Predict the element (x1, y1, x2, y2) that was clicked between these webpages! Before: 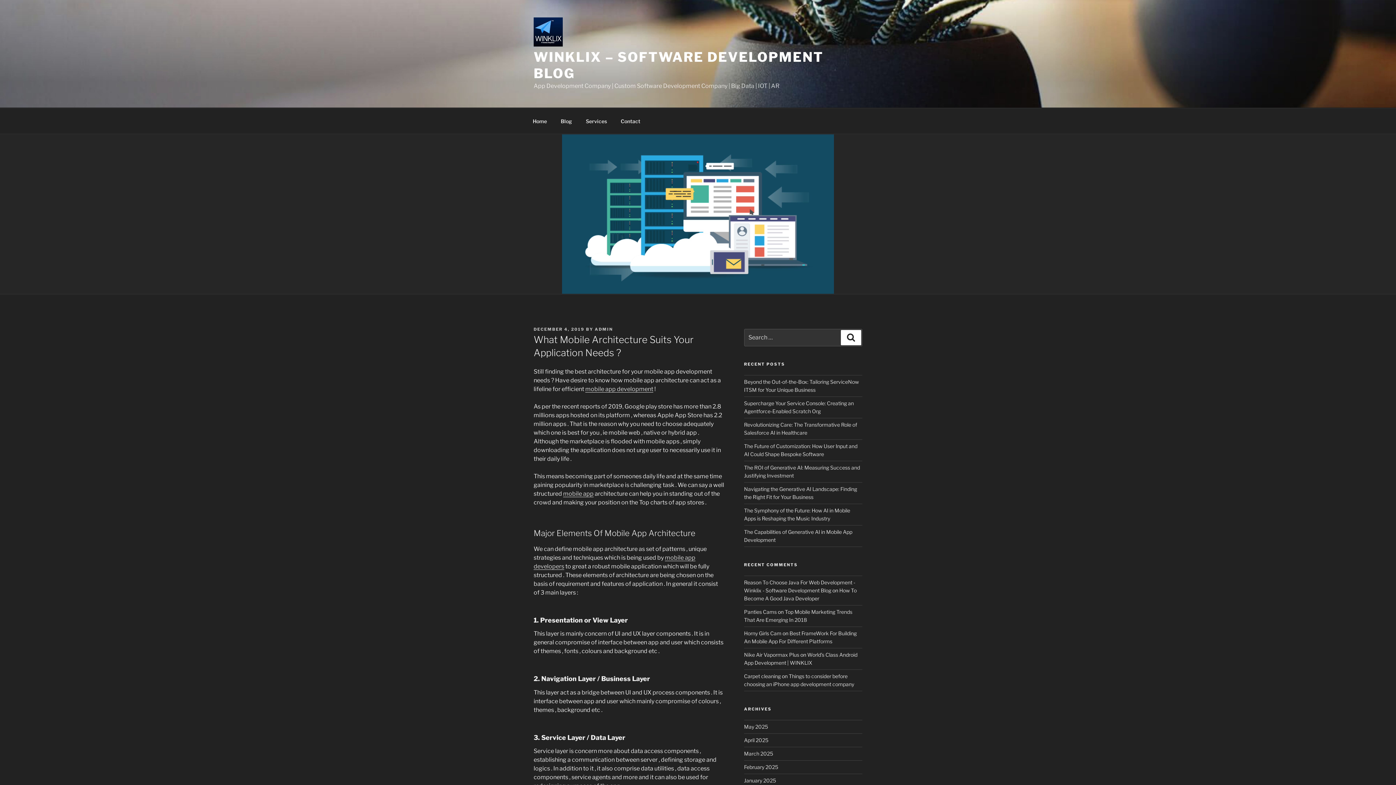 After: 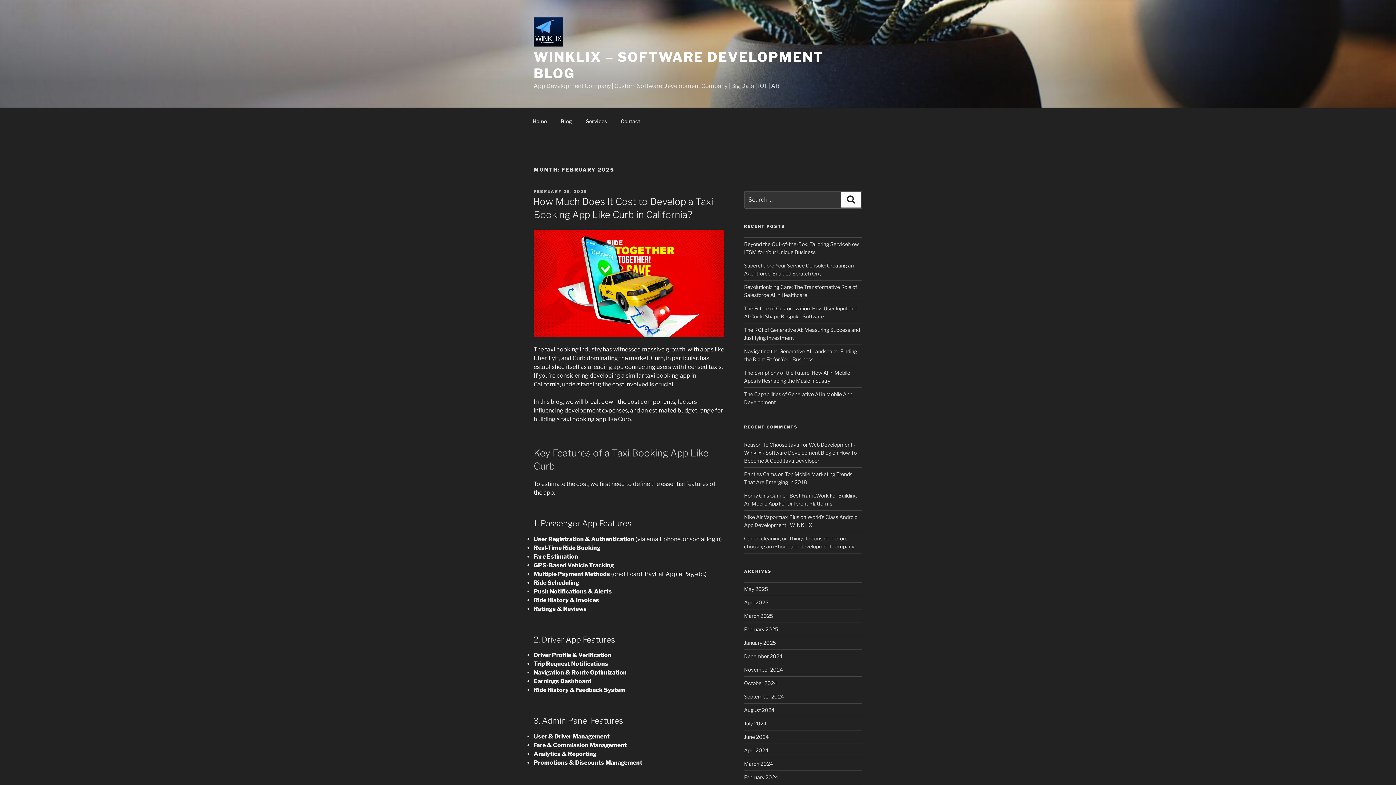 Action: label: February 2025 bbox: (744, 764, 778, 770)